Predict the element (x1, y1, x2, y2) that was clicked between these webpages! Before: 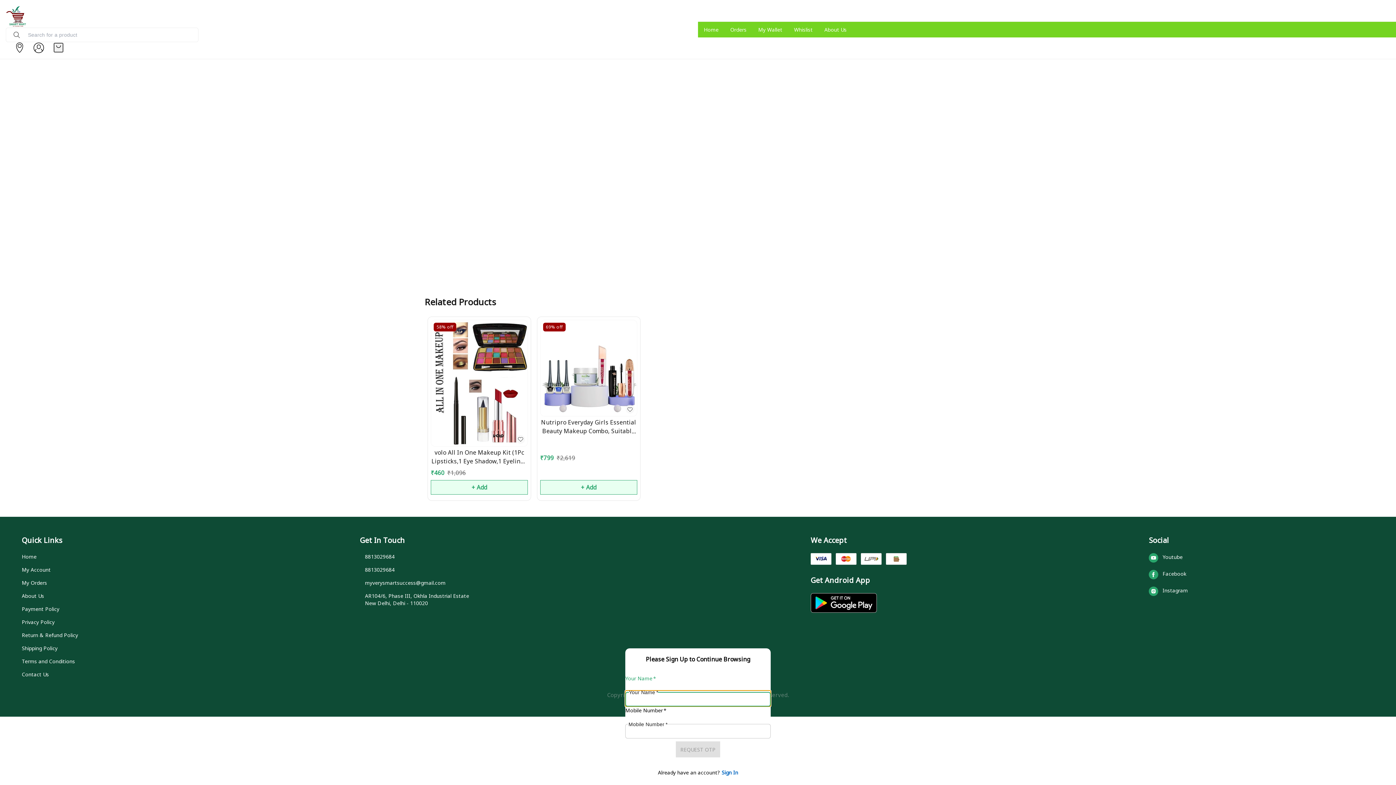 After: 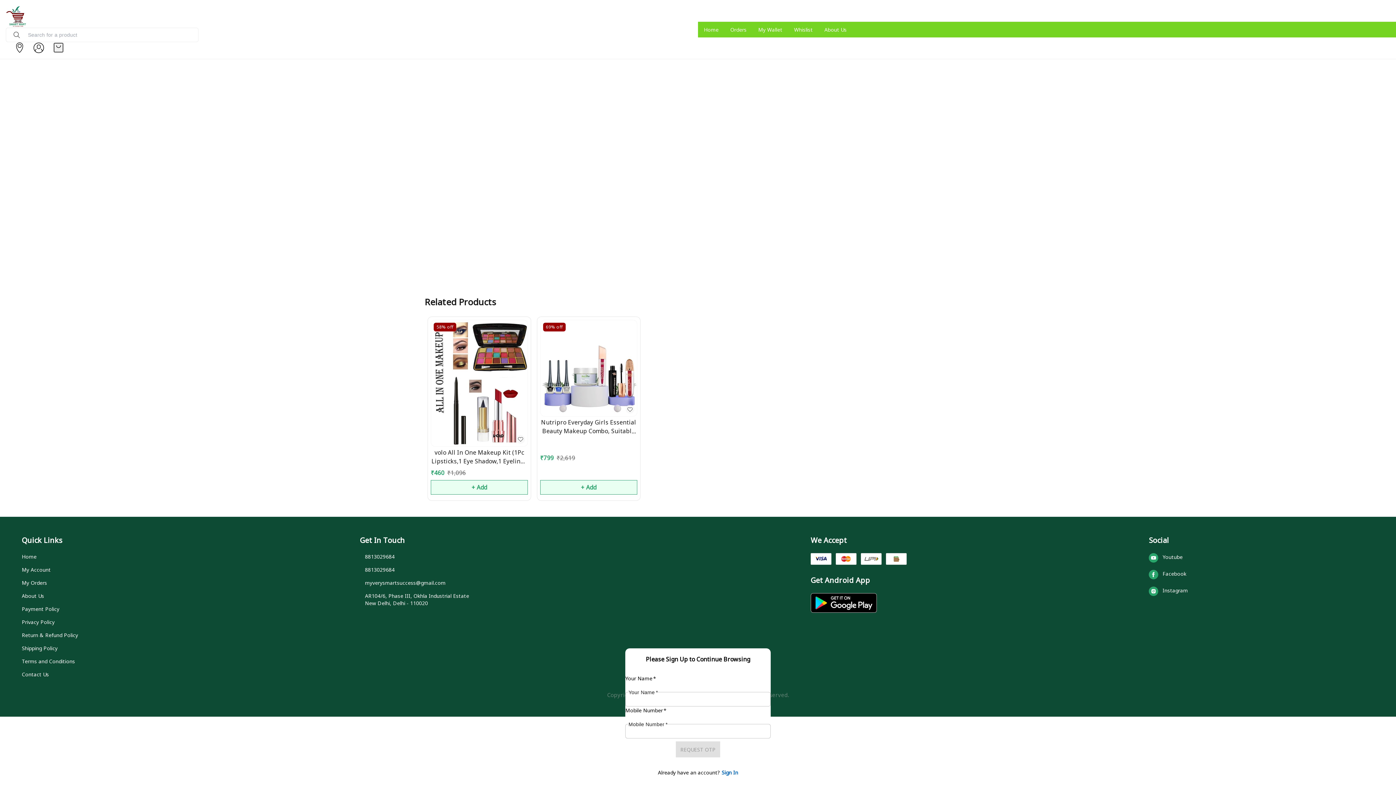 Action: bbox: (418, 108, 449, 138)